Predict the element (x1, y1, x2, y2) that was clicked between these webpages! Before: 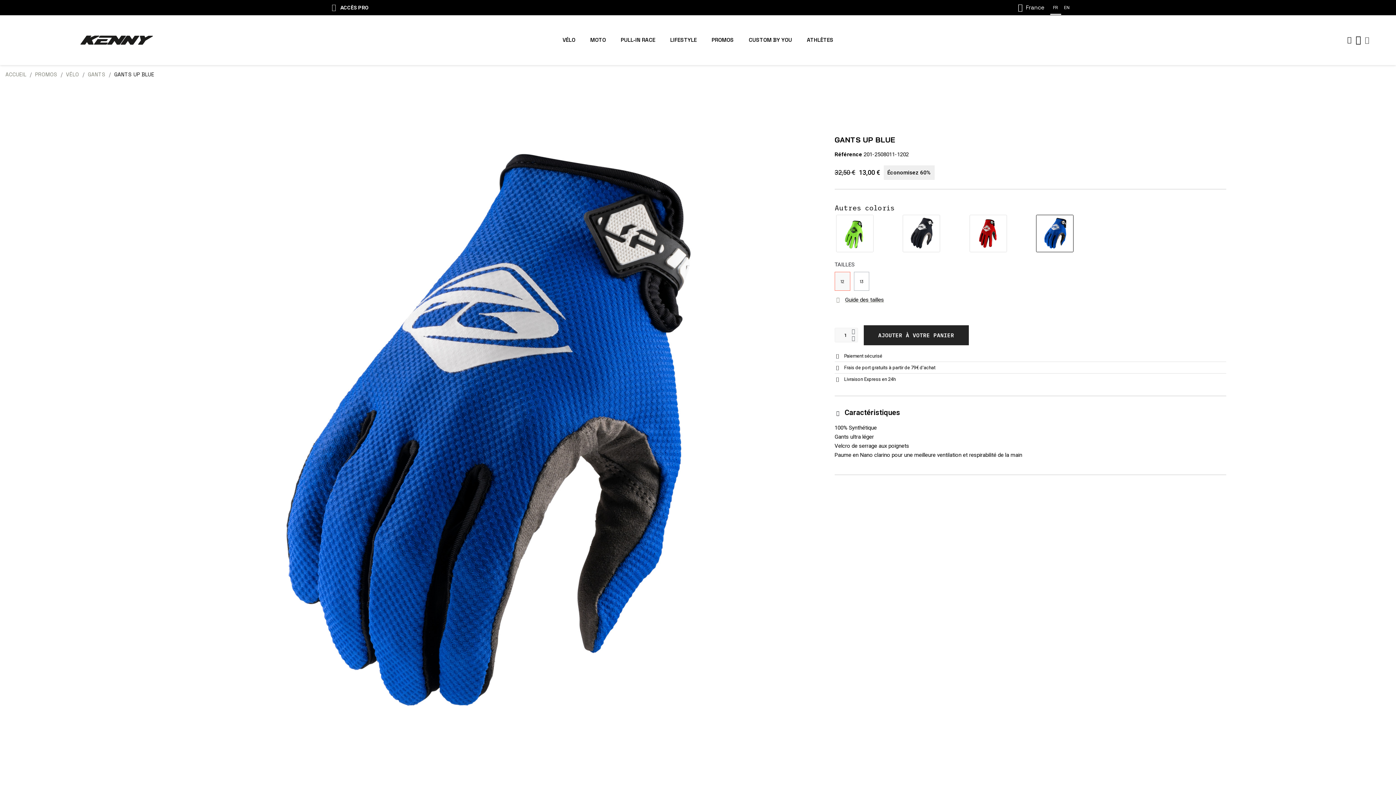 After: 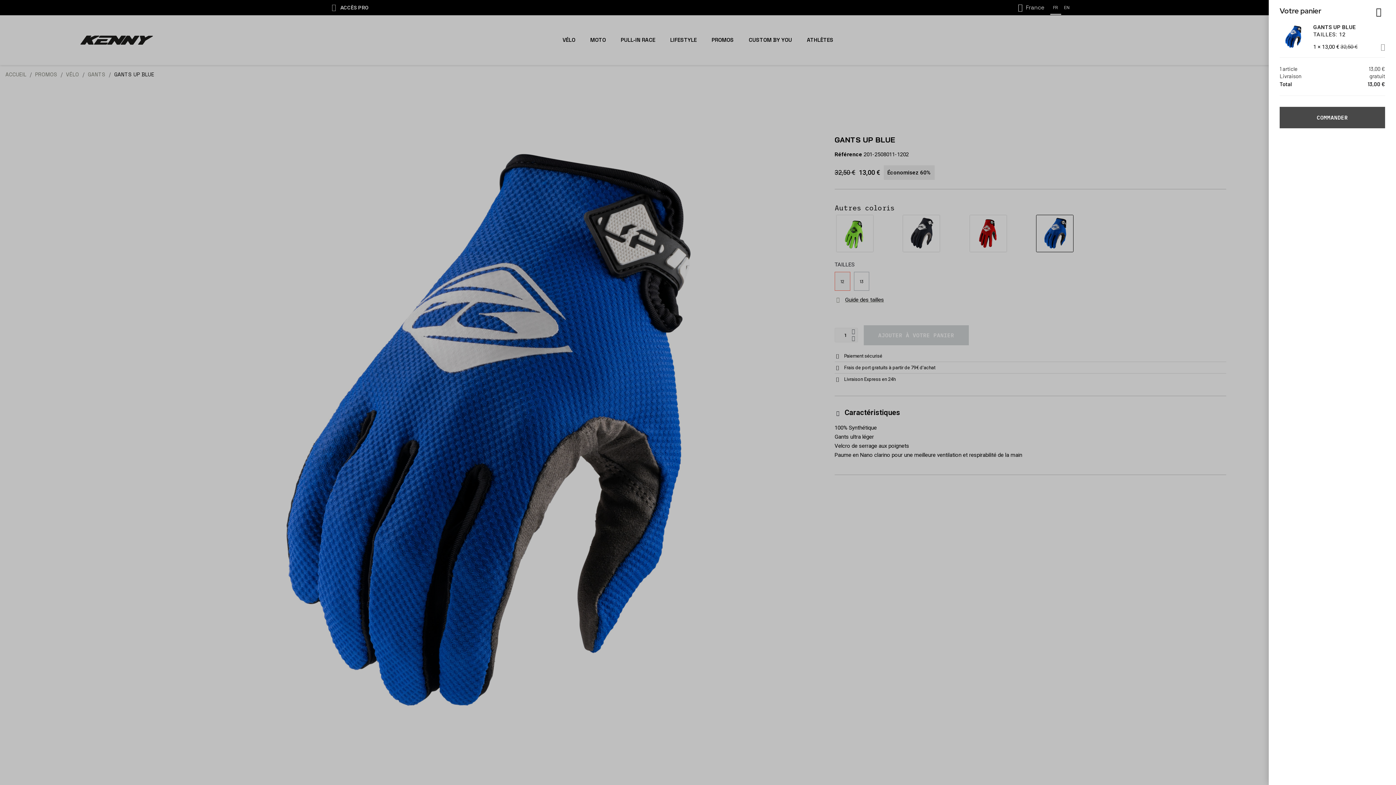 Action: bbox: (863, 325, 969, 345) label: AJOUTER À VOTRE PANIER